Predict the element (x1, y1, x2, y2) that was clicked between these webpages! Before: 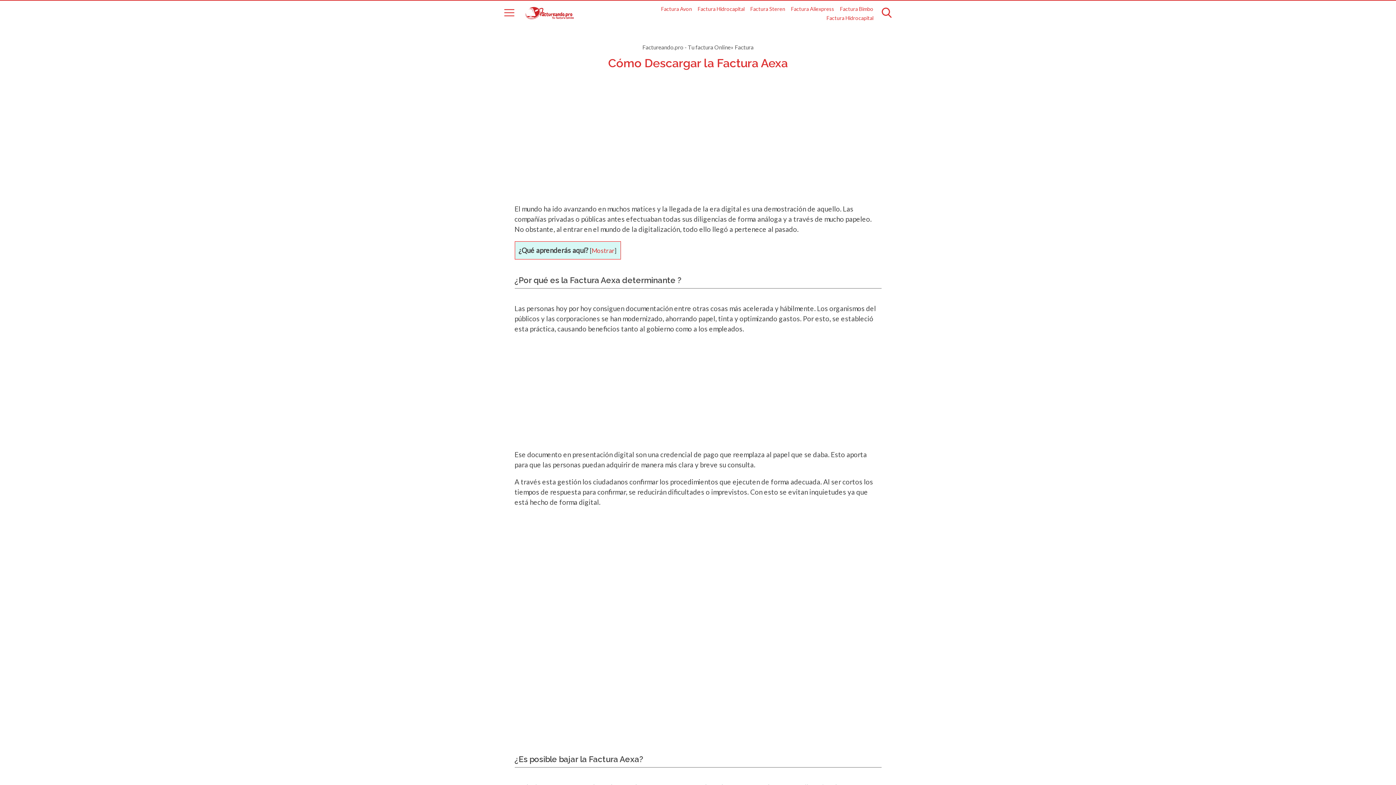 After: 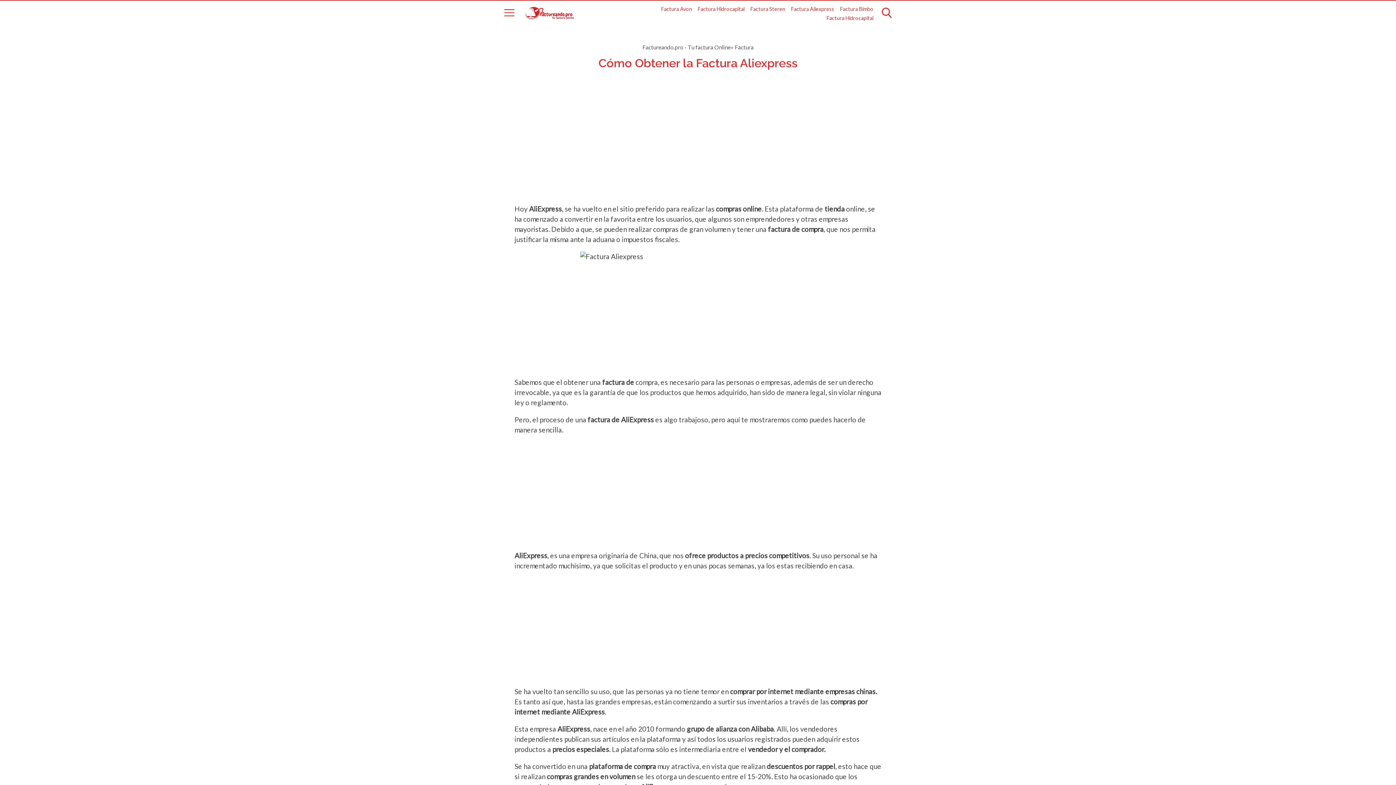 Action: label: Factura Aliexpress bbox: (791, 5, 834, 12)